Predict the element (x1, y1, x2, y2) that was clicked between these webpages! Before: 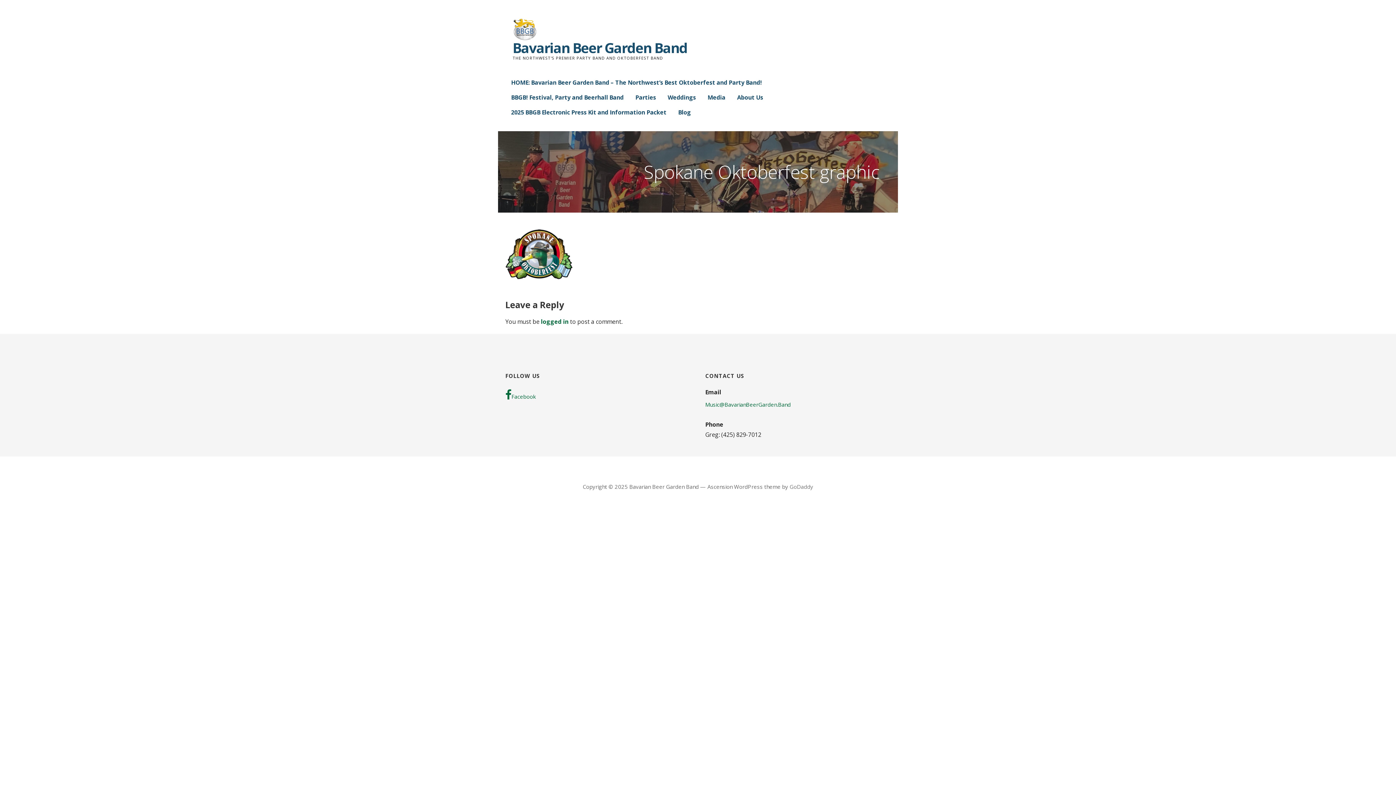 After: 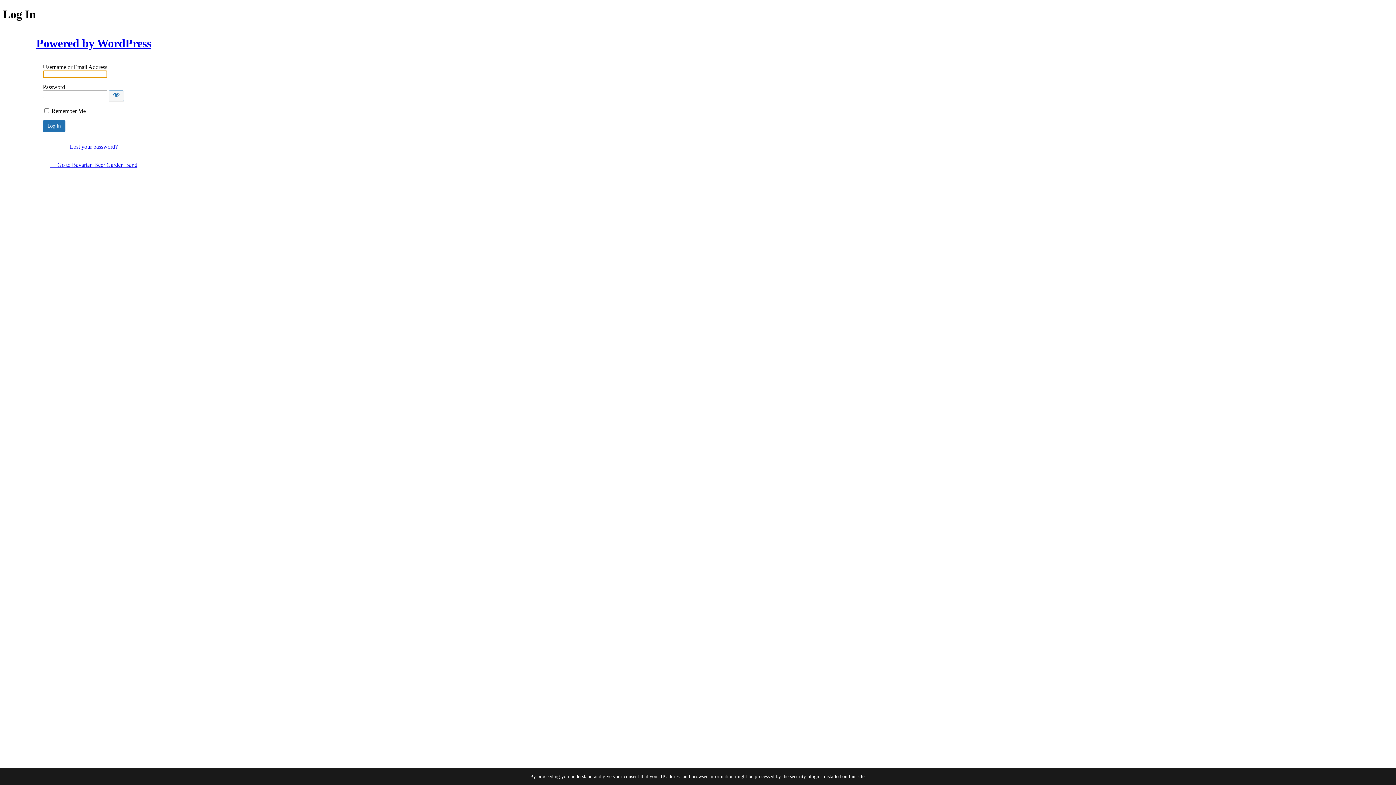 Action: bbox: (541, 317, 568, 325) label: logged in